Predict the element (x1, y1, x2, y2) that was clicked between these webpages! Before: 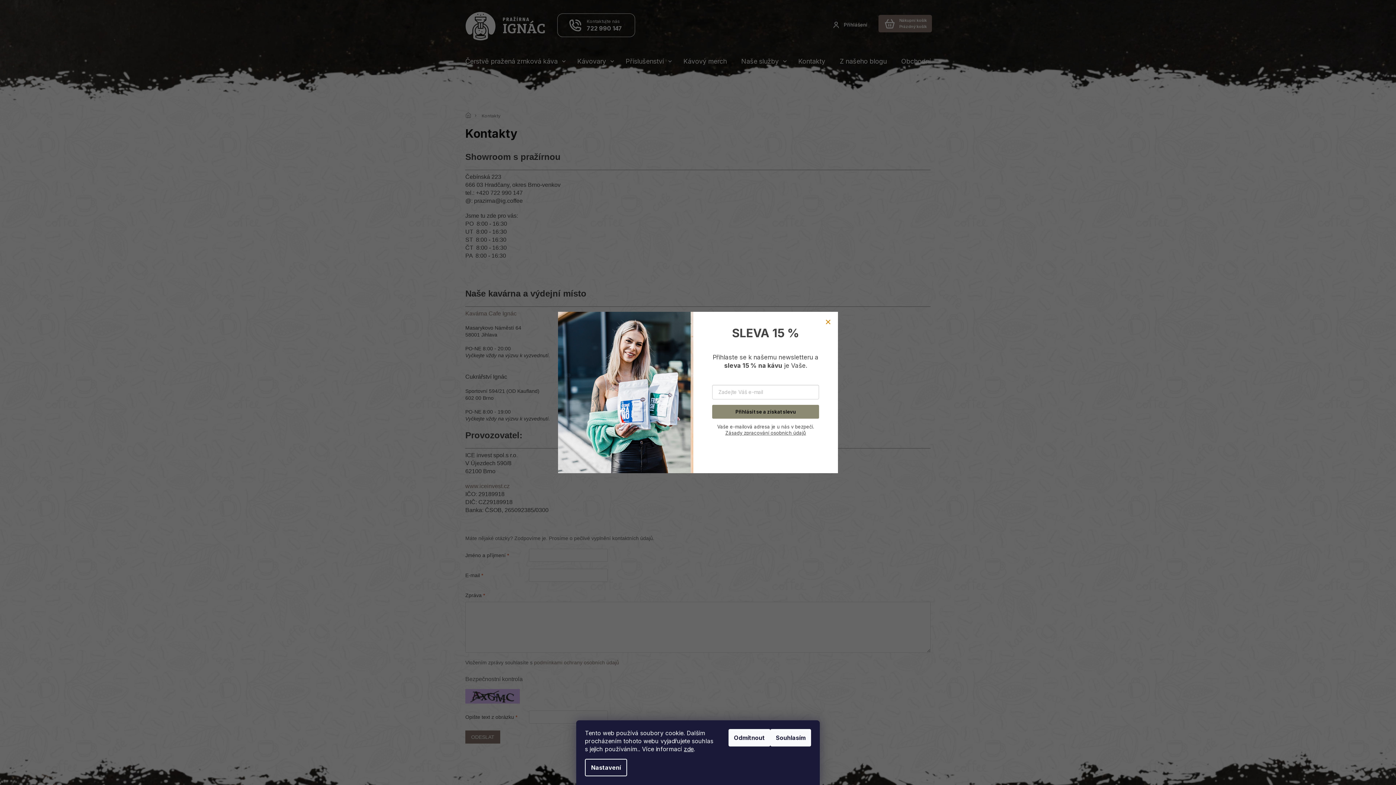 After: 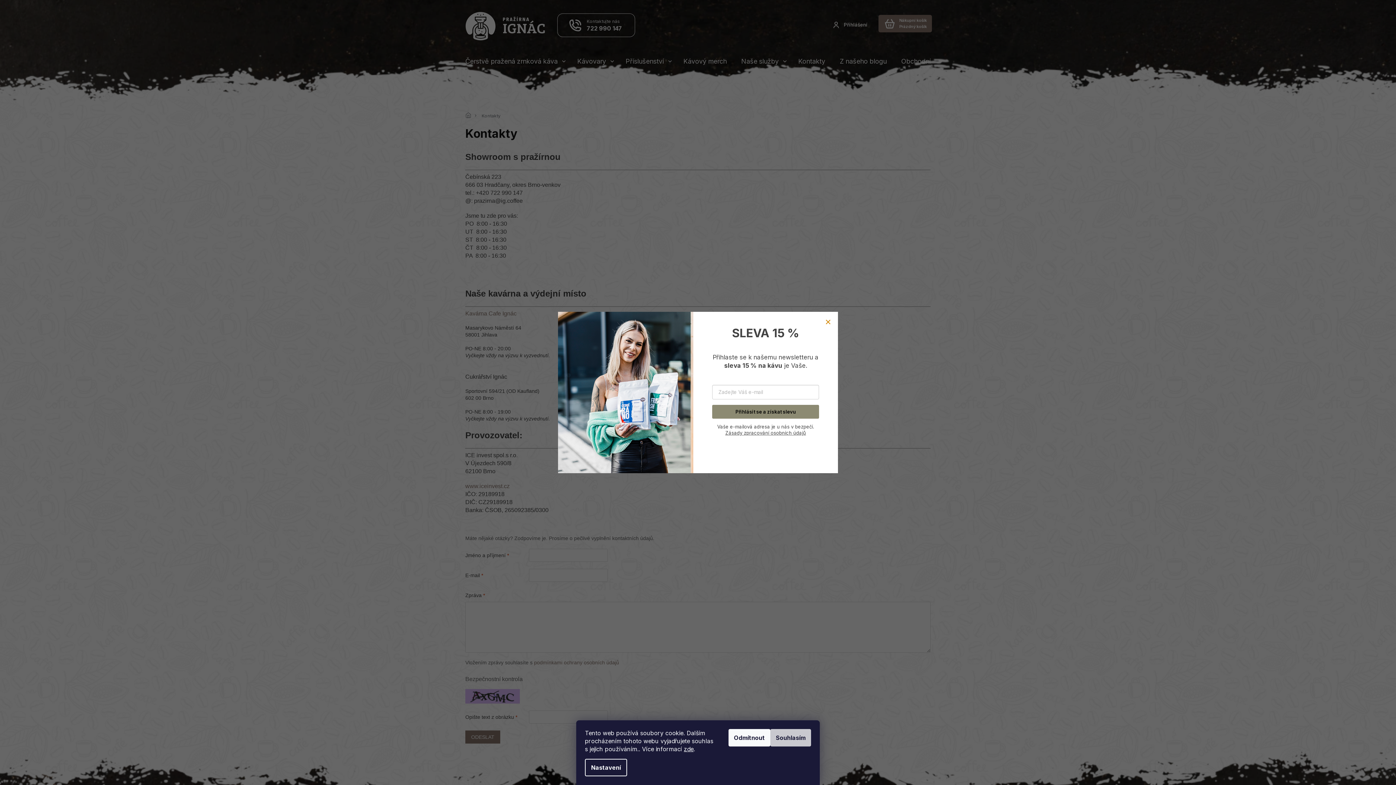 Action: bbox: (770, 729, 811, 746) label: Souhlasím